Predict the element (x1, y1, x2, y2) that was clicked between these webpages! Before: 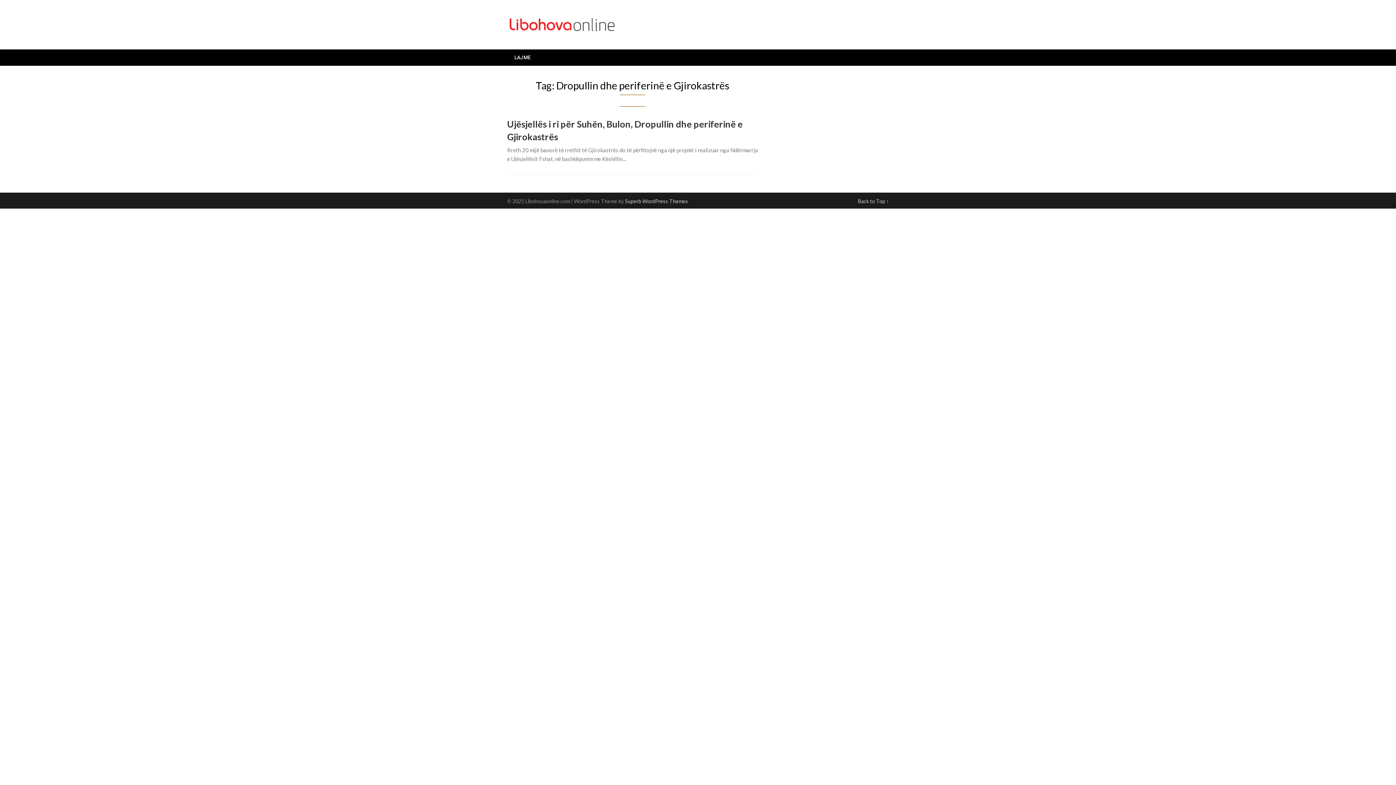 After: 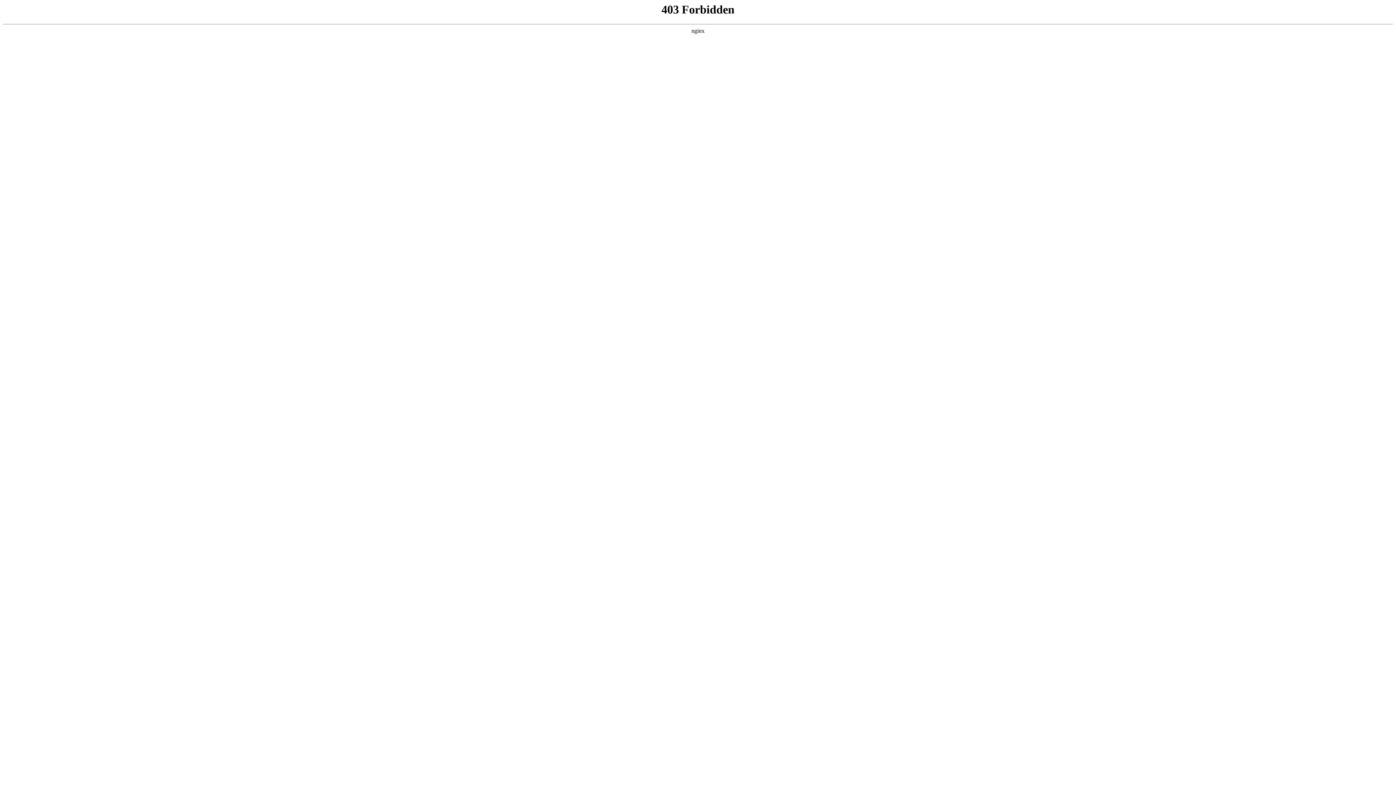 Action: bbox: (625, 198, 688, 204) label: Superb WordPress Themes